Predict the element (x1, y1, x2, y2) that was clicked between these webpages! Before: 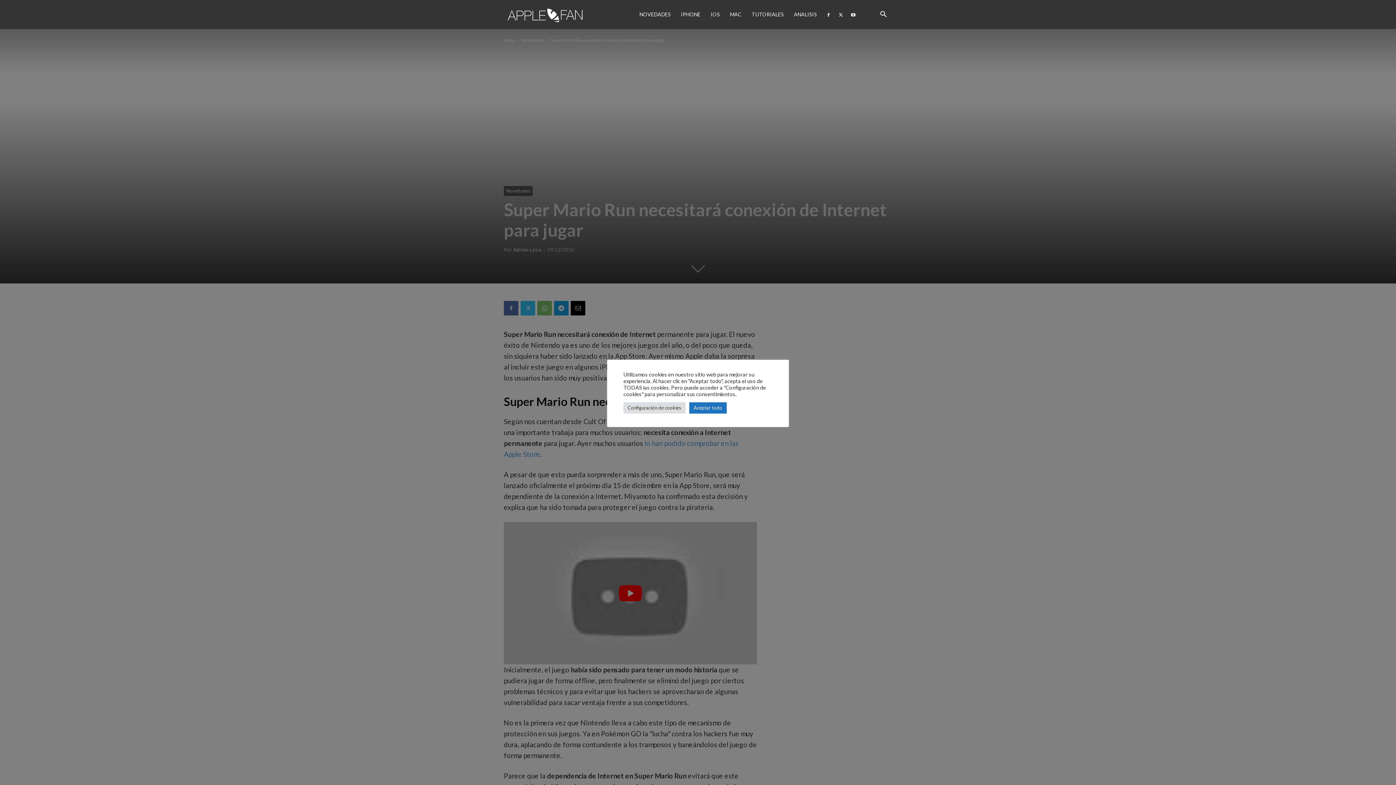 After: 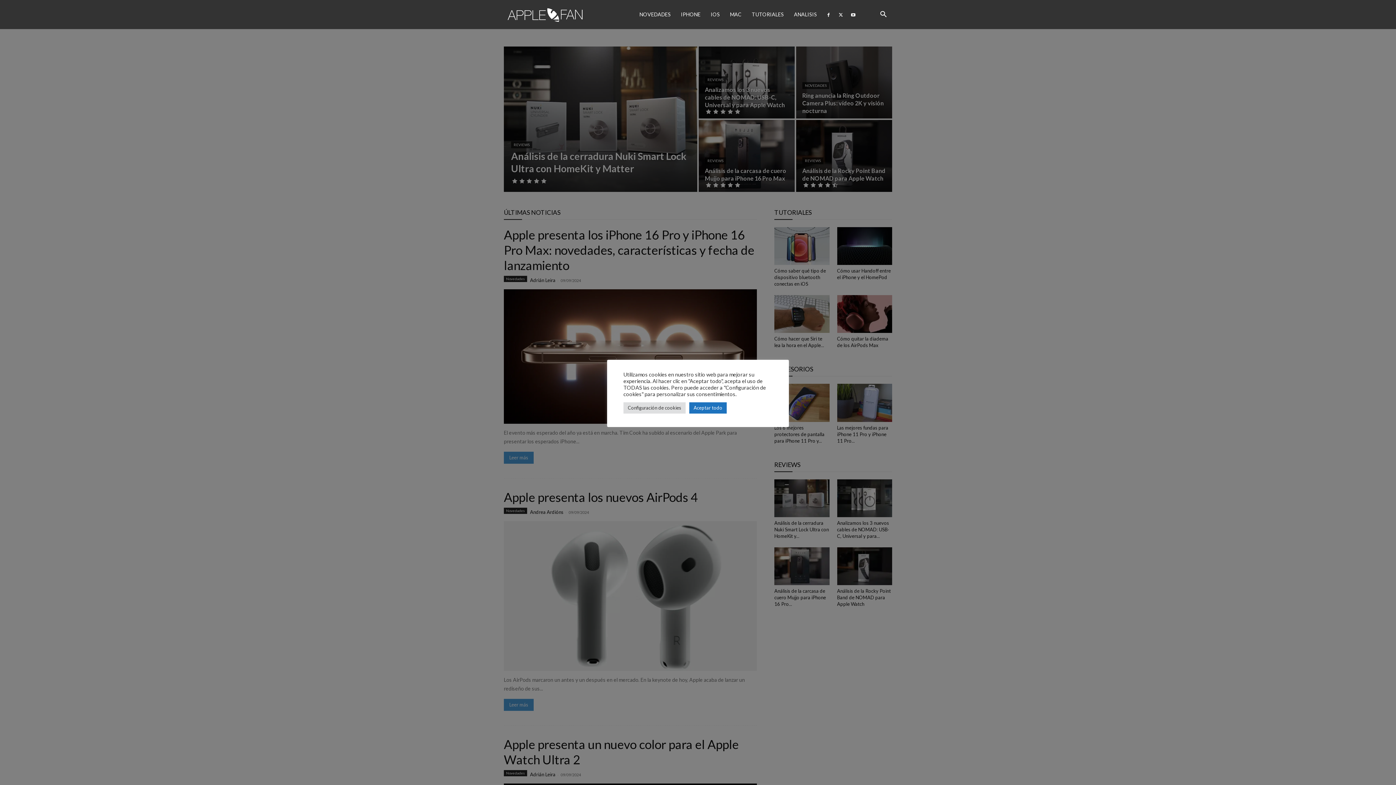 Action: bbox: (504, 0, 584, 29) label: Logo